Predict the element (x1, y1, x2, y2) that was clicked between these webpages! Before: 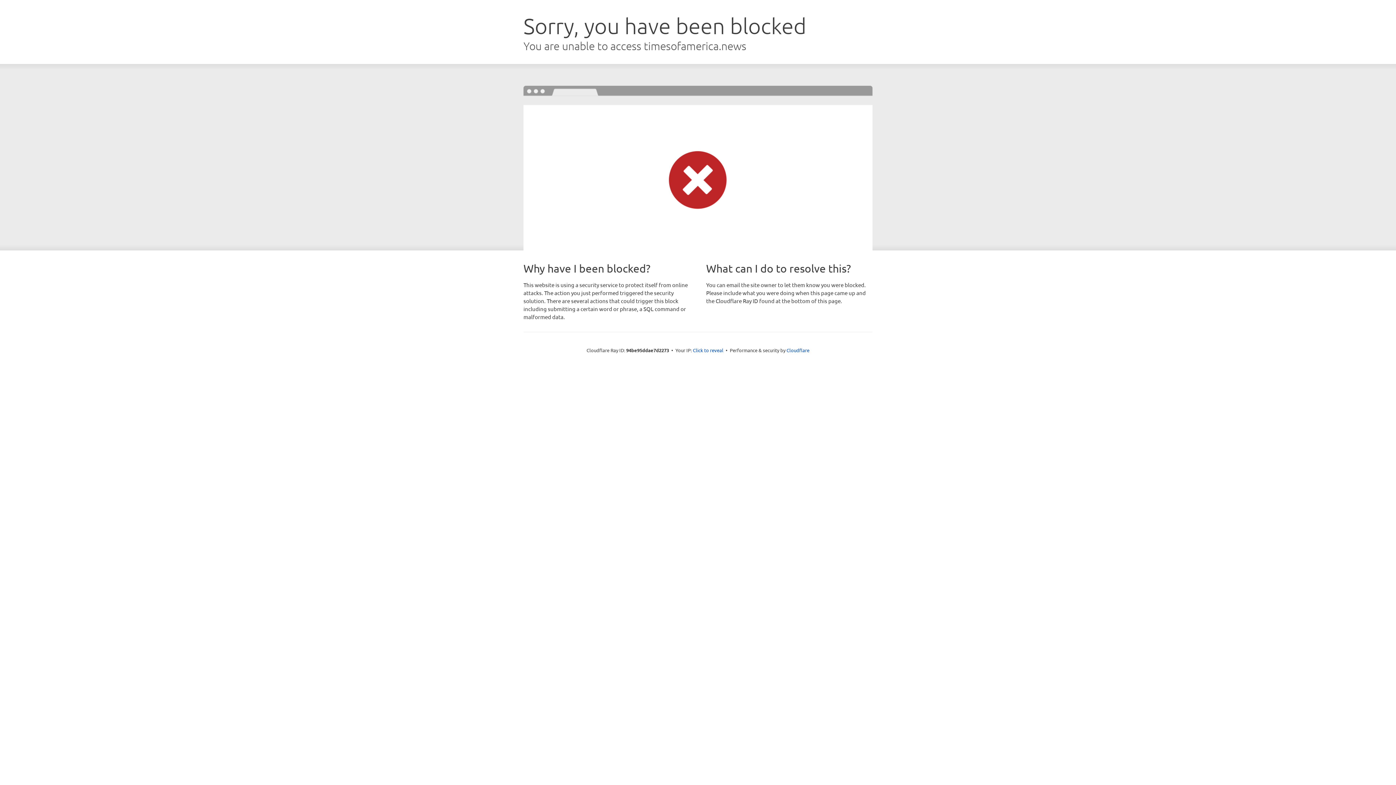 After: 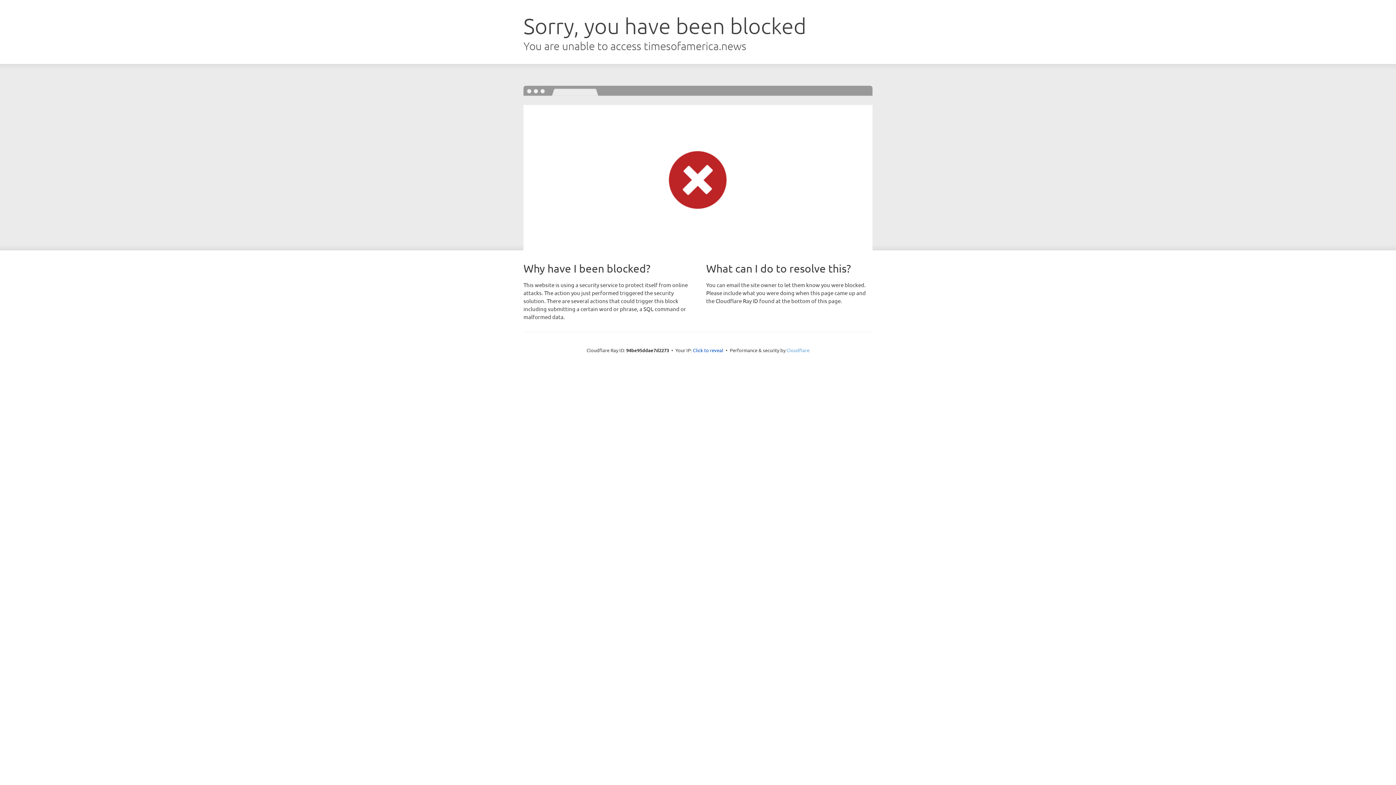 Action: label: Cloudflare bbox: (786, 347, 809, 353)